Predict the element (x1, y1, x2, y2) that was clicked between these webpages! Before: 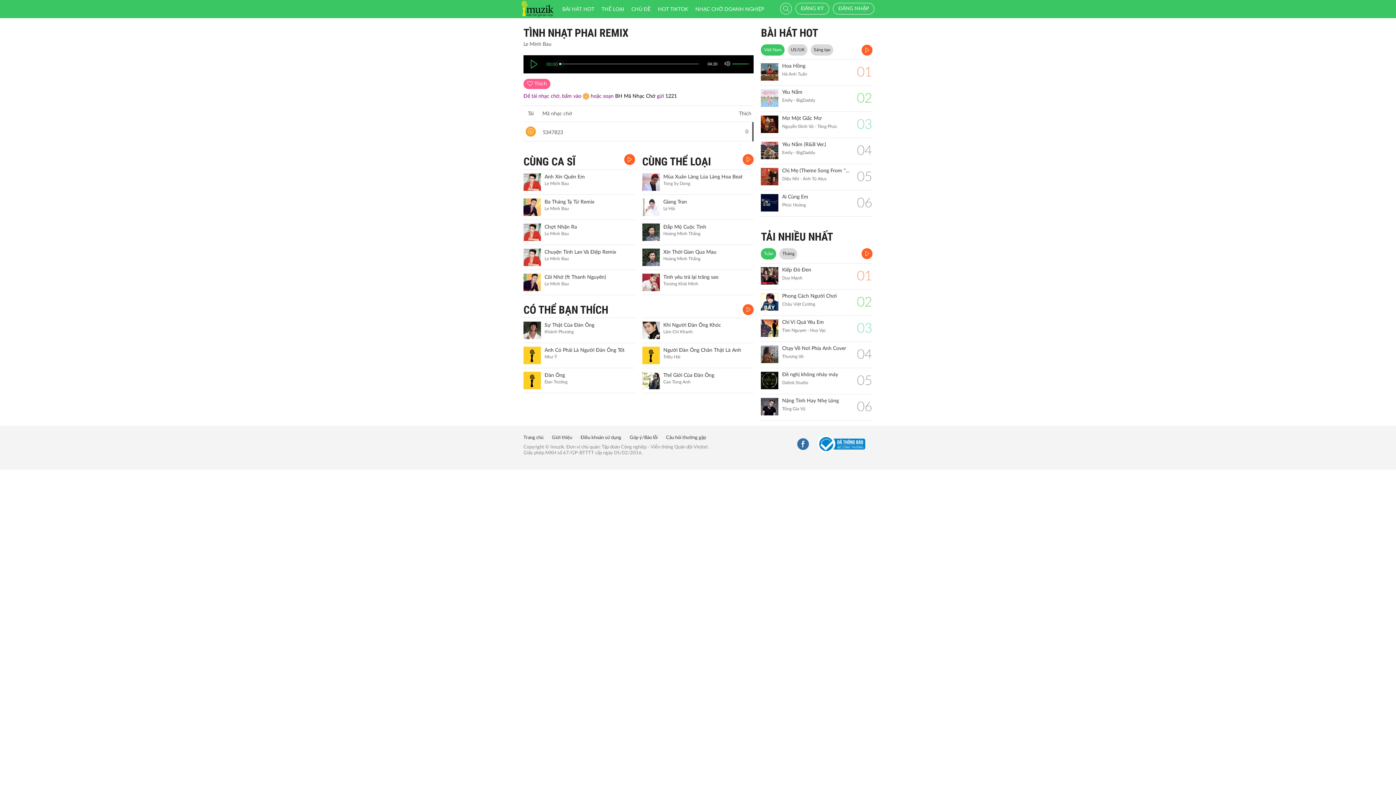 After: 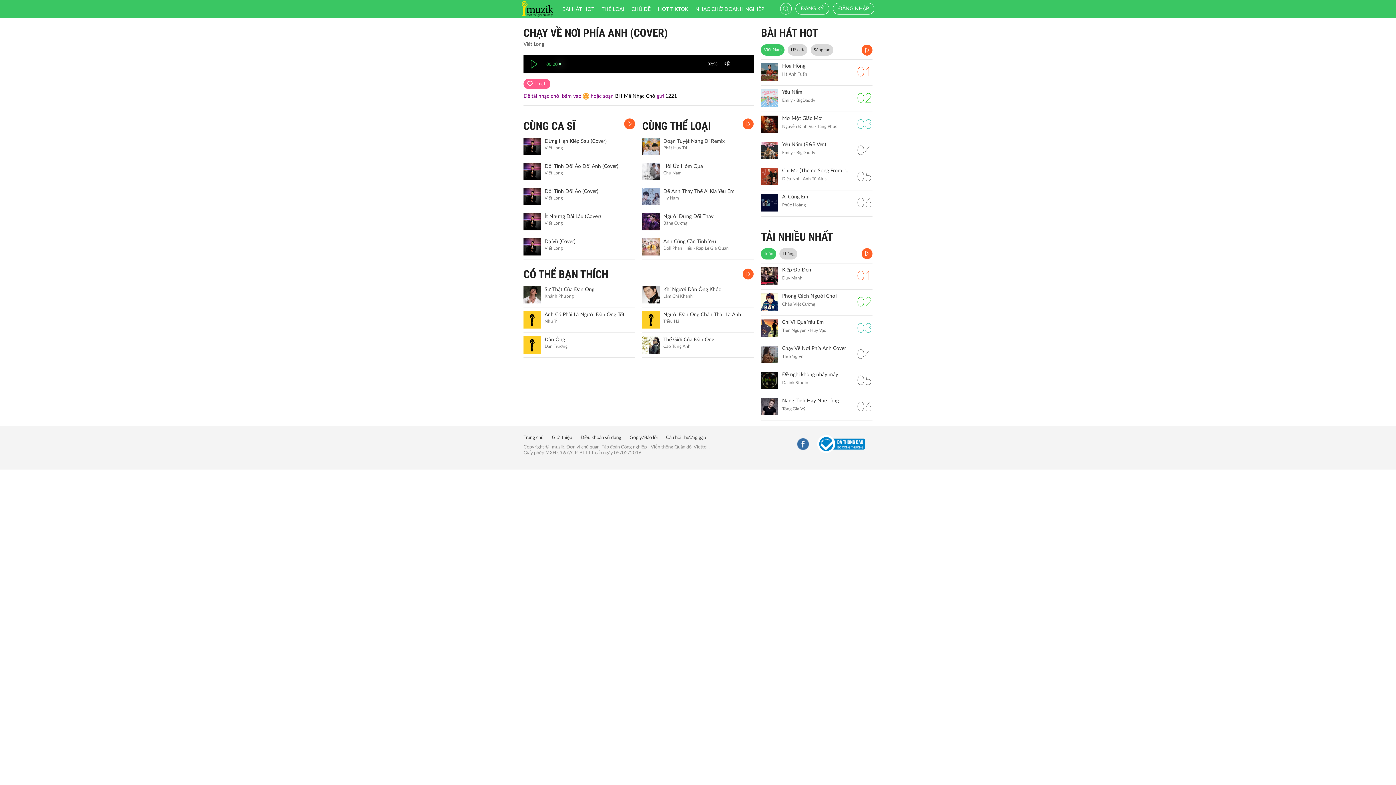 Action: bbox: (761, 345, 778, 363)